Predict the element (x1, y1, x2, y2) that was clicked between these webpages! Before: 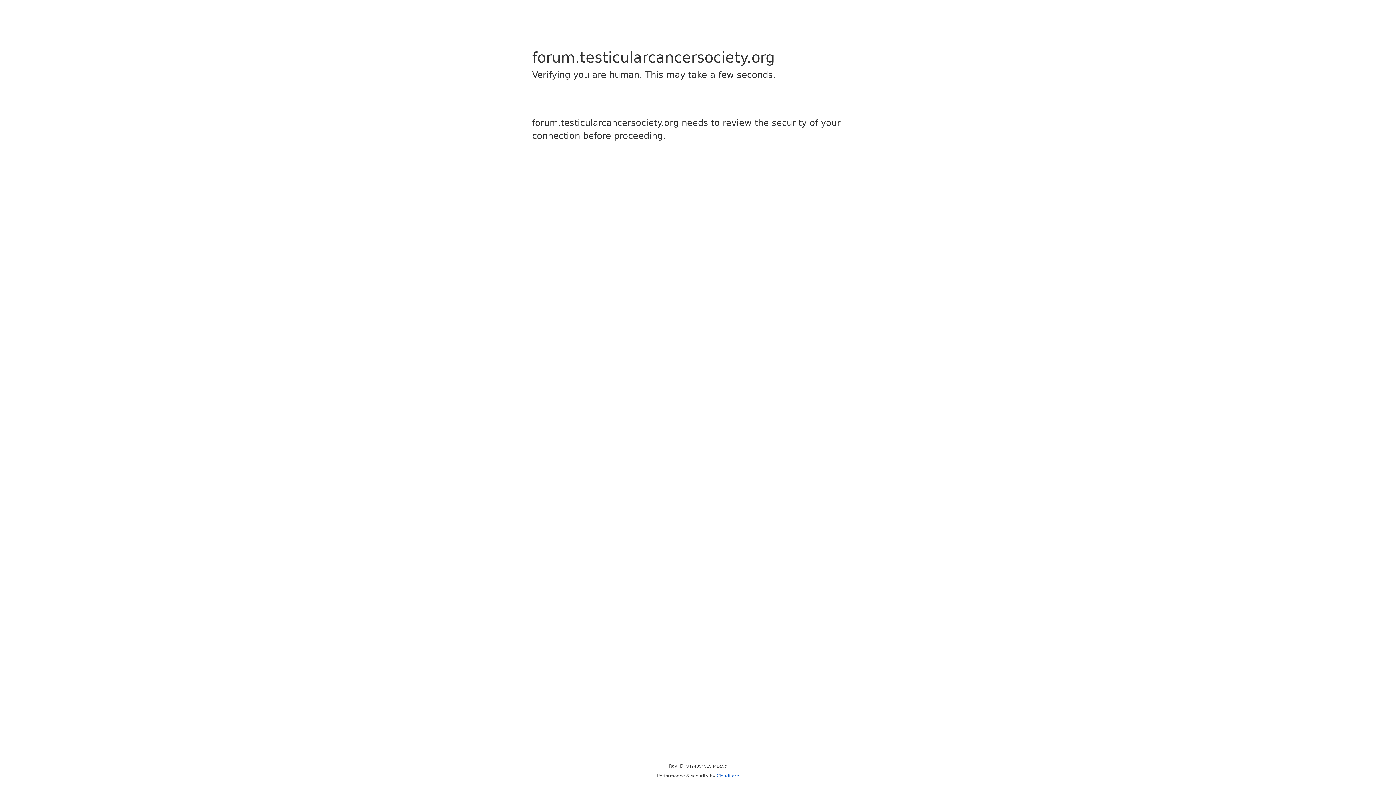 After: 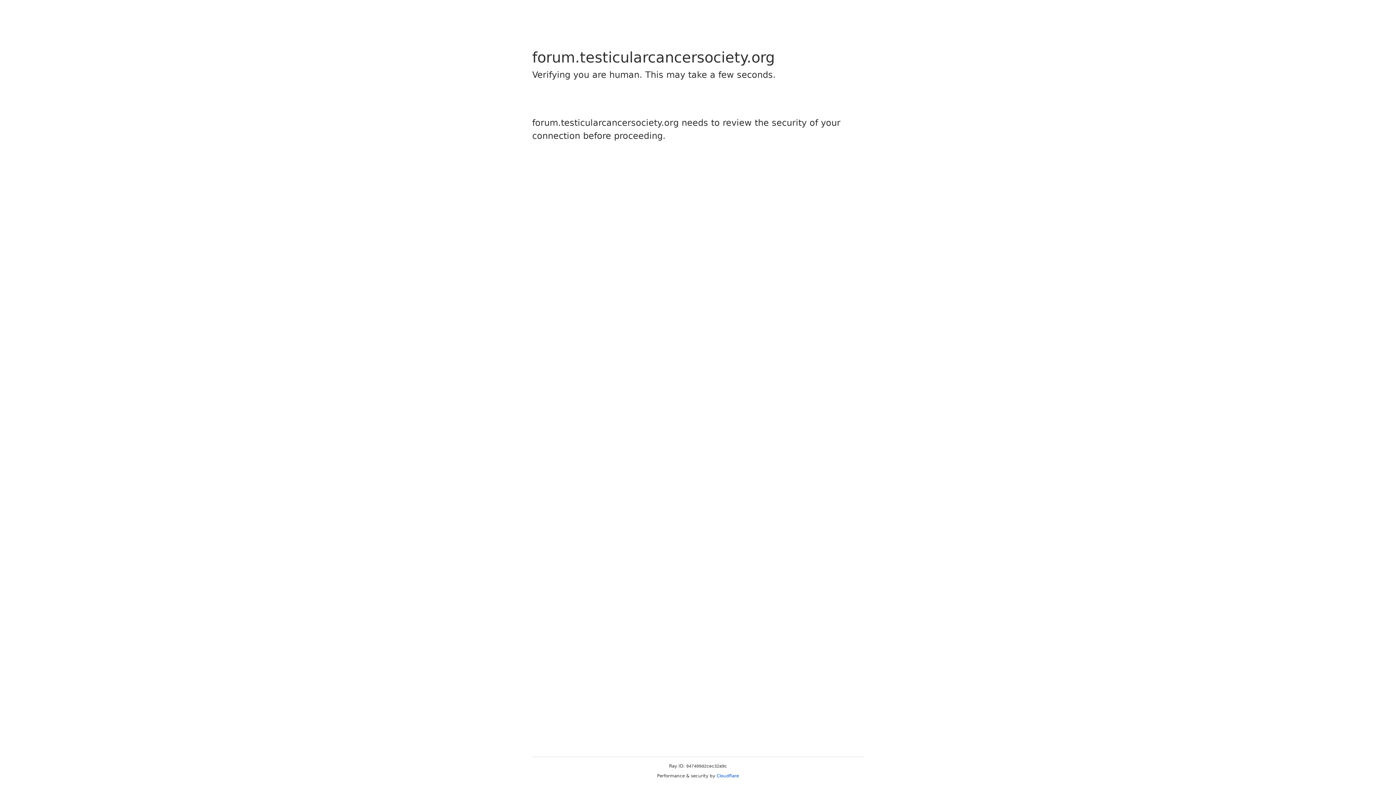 Action: bbox: (716, 773, 739, 778) label: Cloudflare